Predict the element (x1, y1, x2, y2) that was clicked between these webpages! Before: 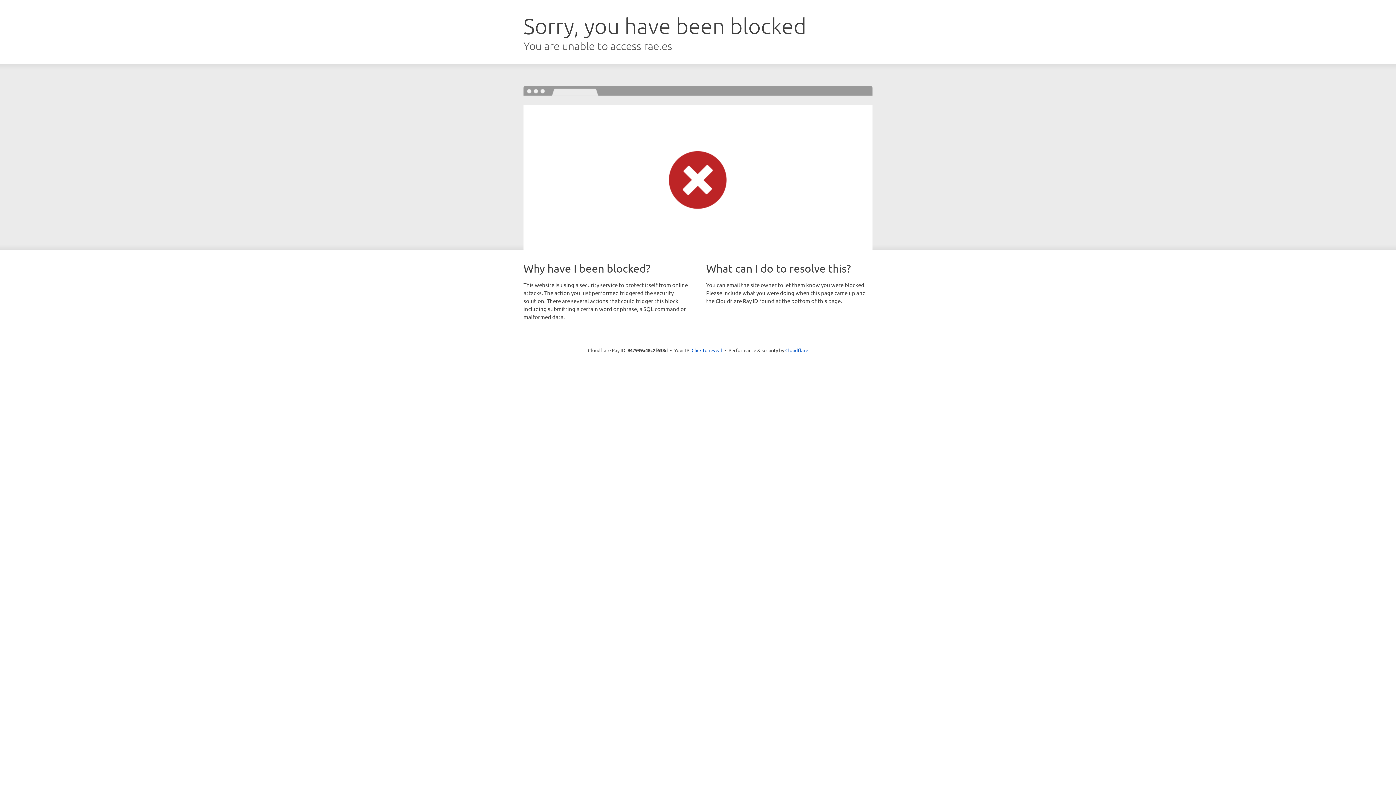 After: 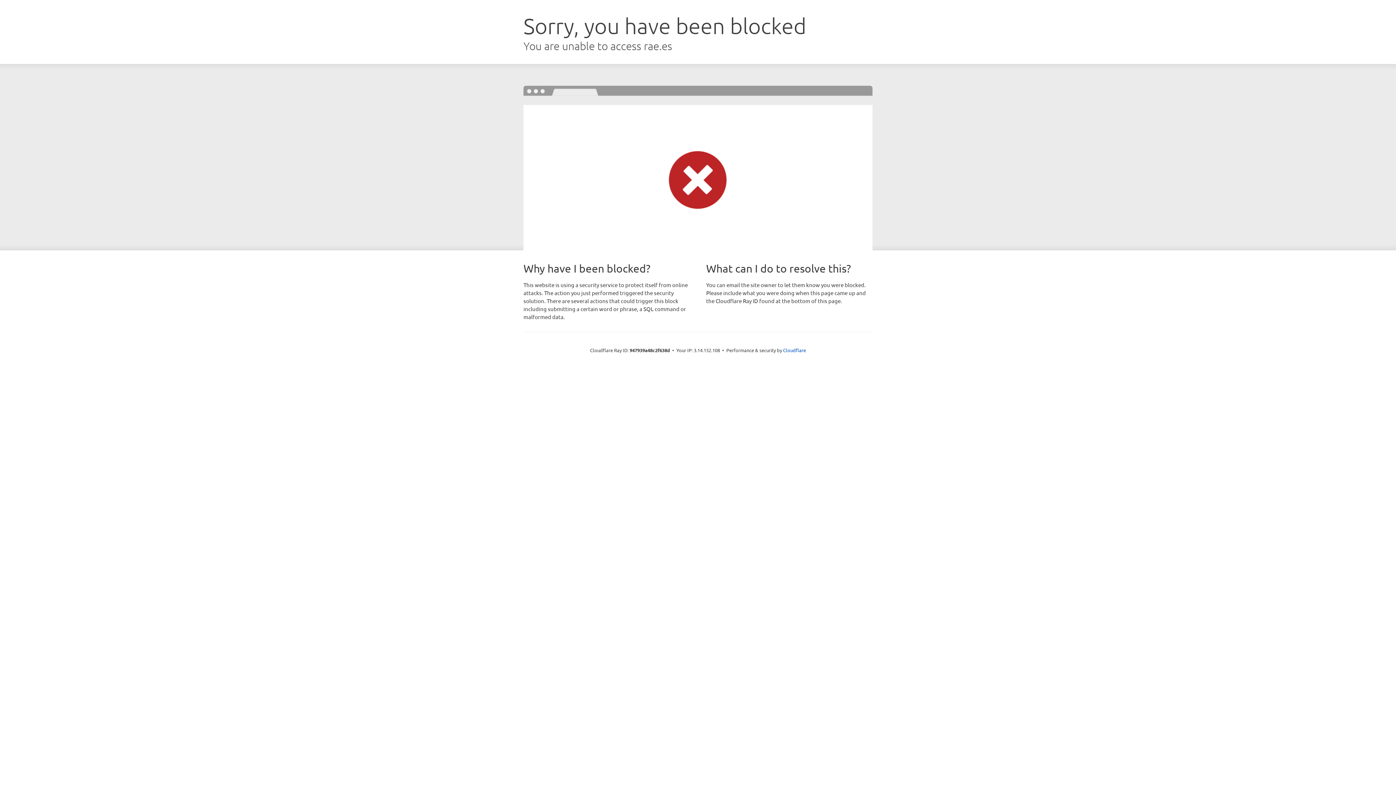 Action: label: Click to reveal bbox: (691, 346, 722, 353)